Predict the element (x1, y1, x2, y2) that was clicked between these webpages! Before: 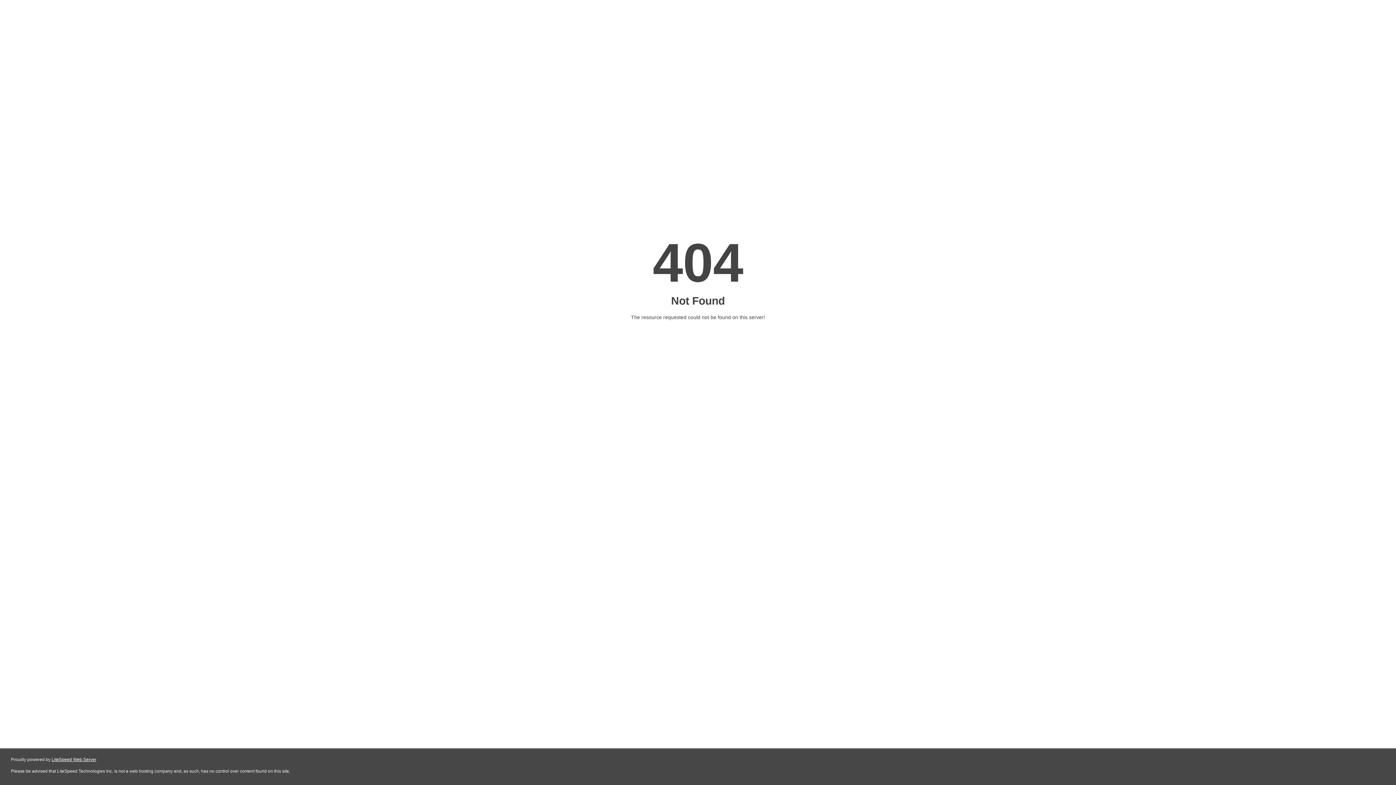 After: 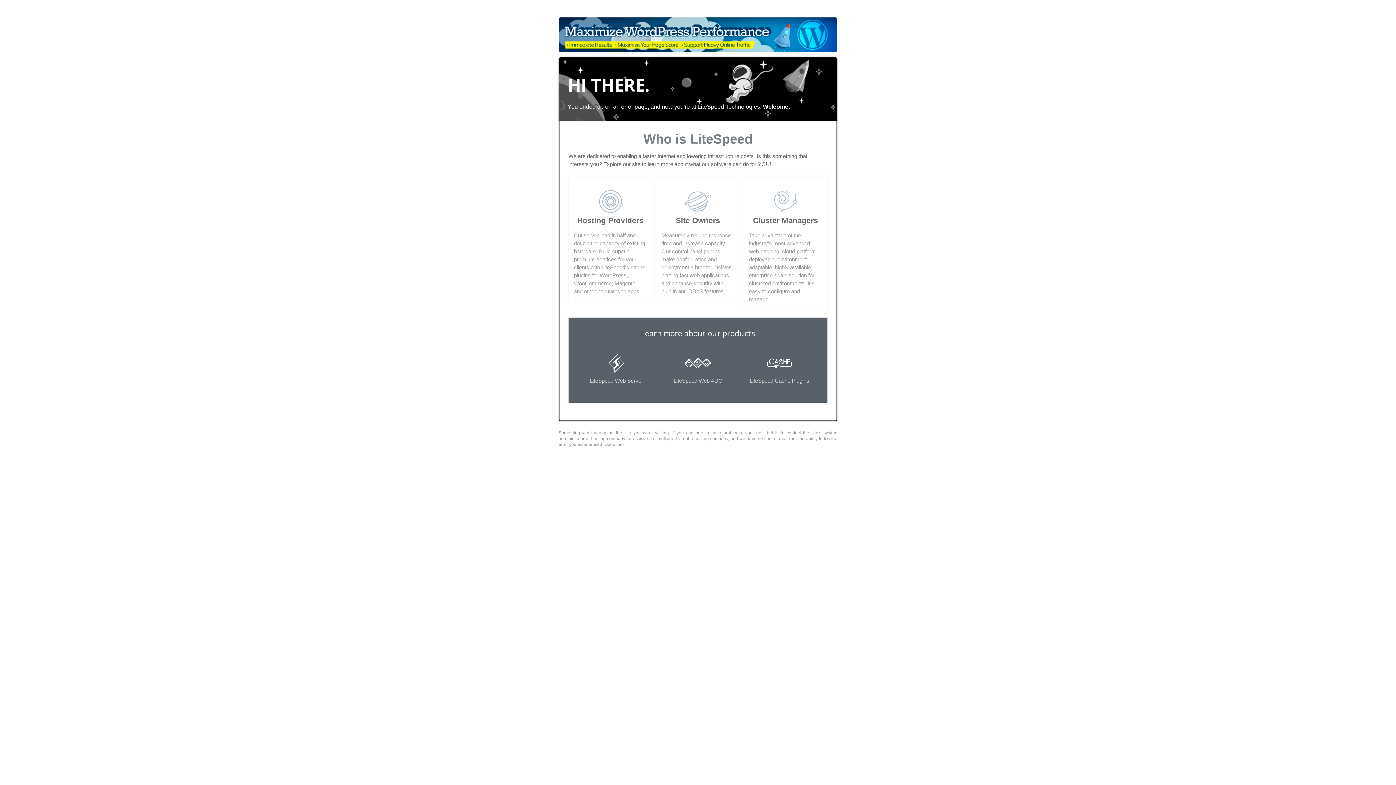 Action: label: LiteSpeed Web Server bbox: (51, 757, 96, 762)